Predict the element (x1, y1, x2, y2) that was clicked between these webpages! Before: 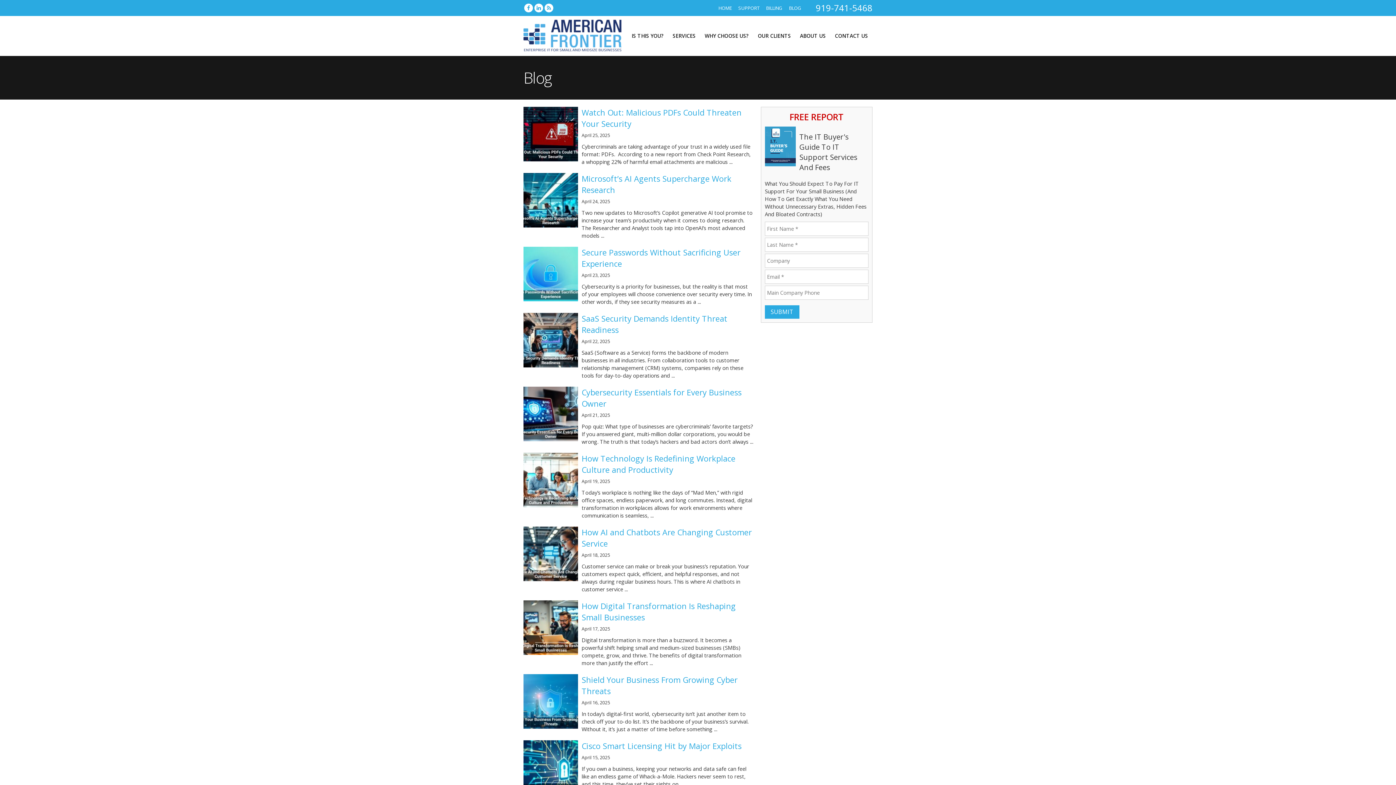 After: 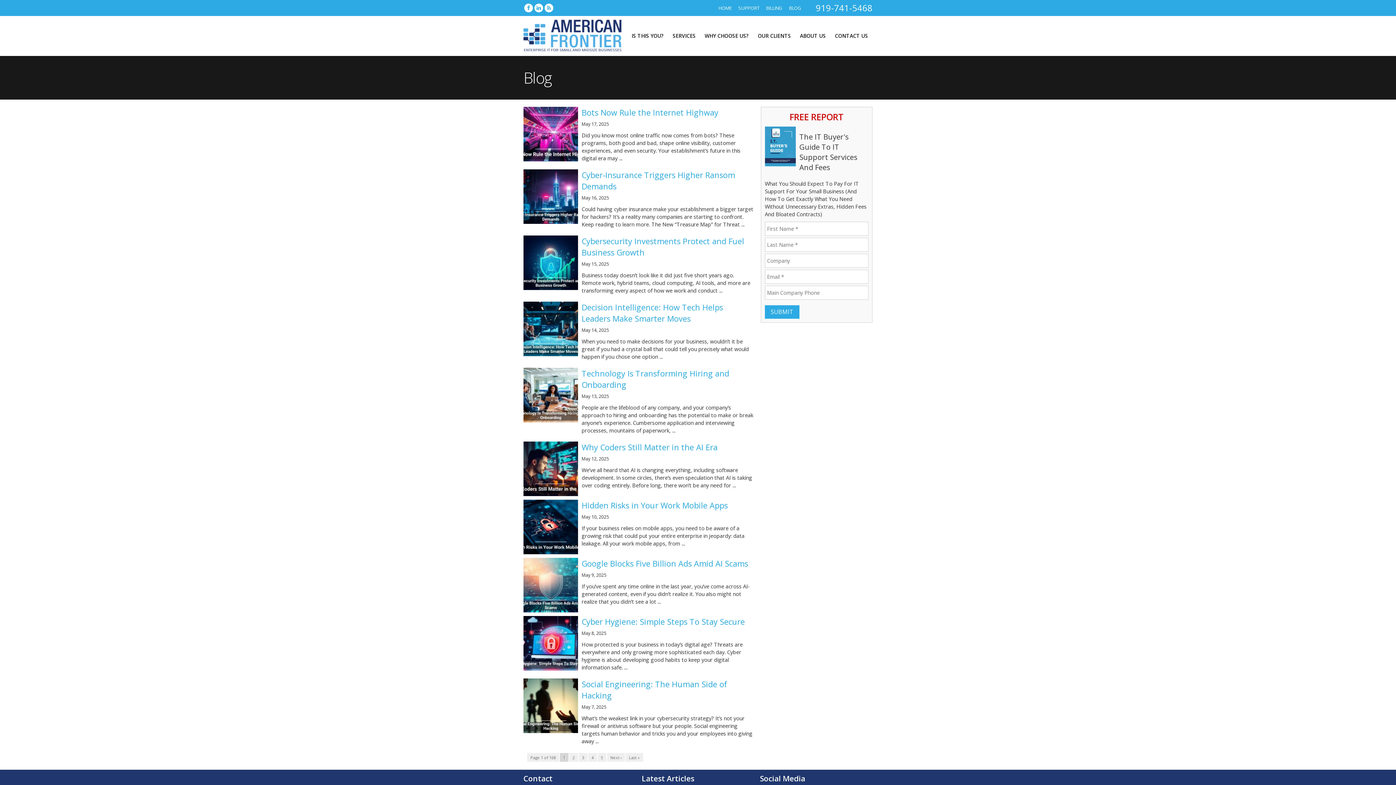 Action: bbox: (789, 4, 801, 11) label: BLOG